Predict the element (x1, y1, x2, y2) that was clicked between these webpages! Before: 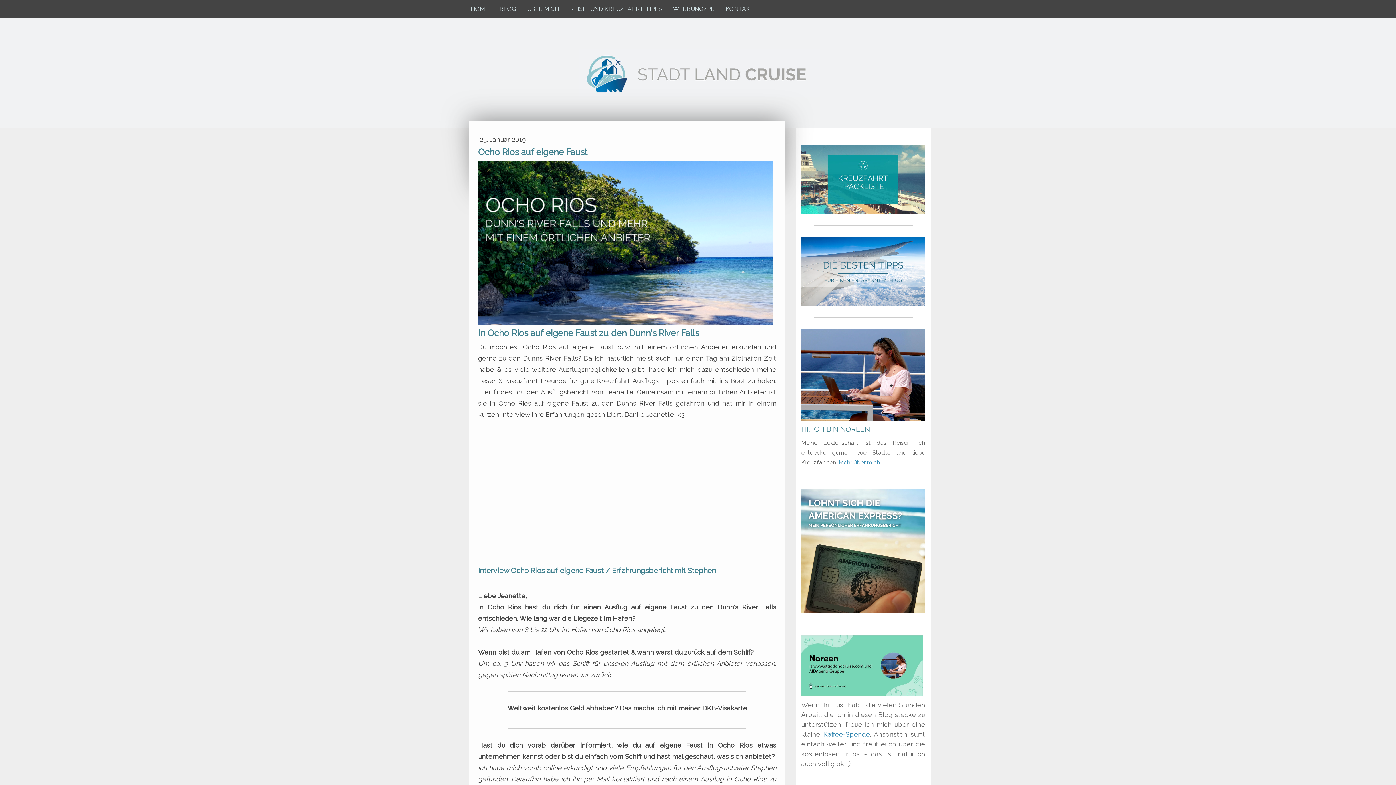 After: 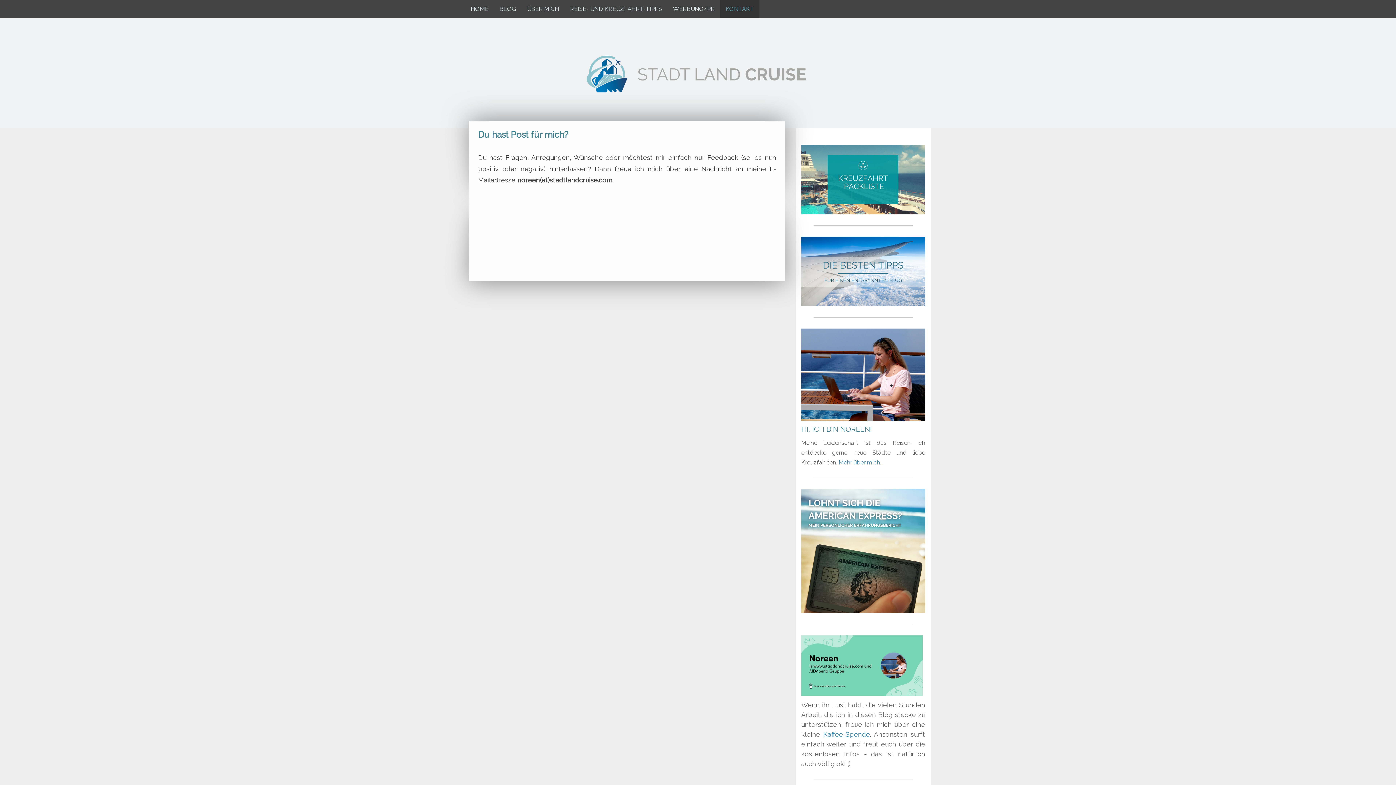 Action: label: KONTAKT bbox: (720, 0, 759, 18)